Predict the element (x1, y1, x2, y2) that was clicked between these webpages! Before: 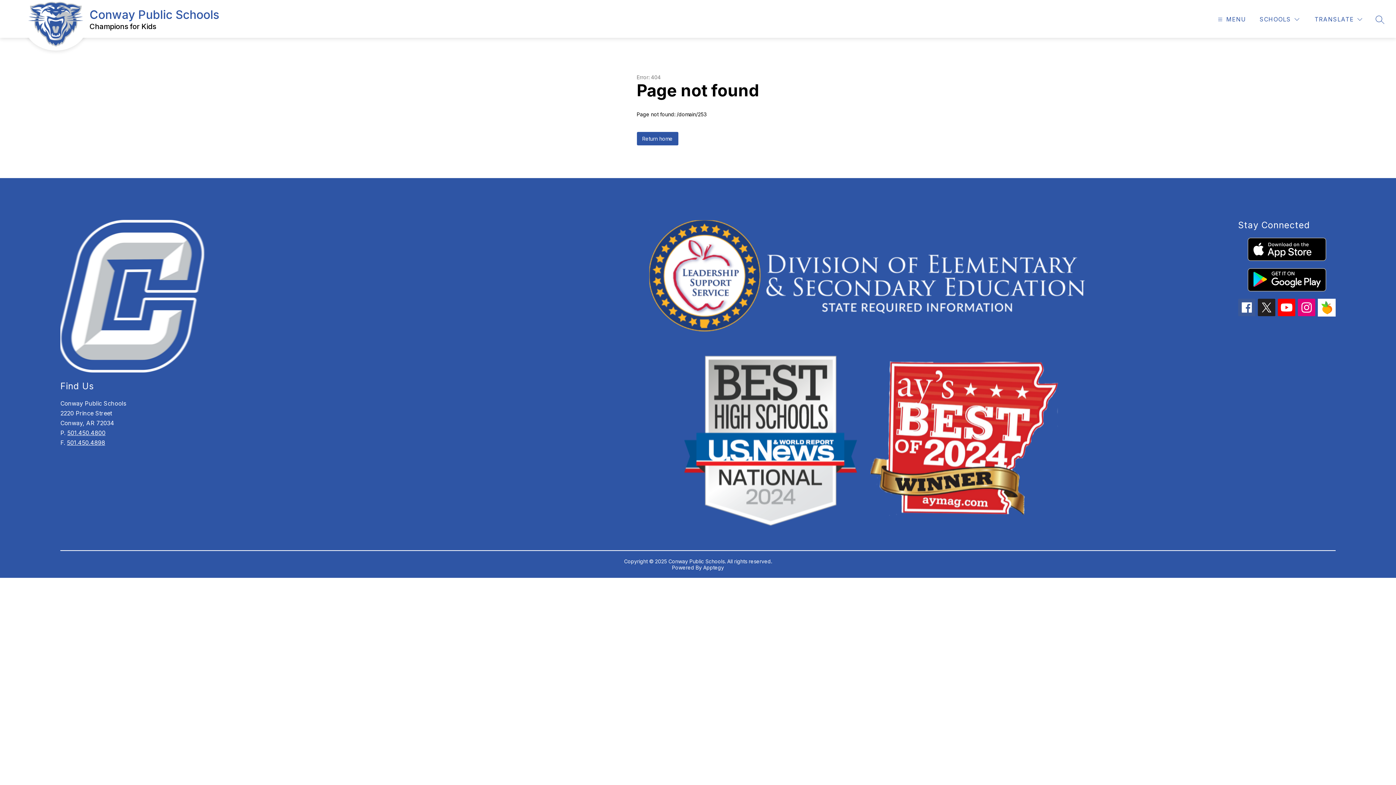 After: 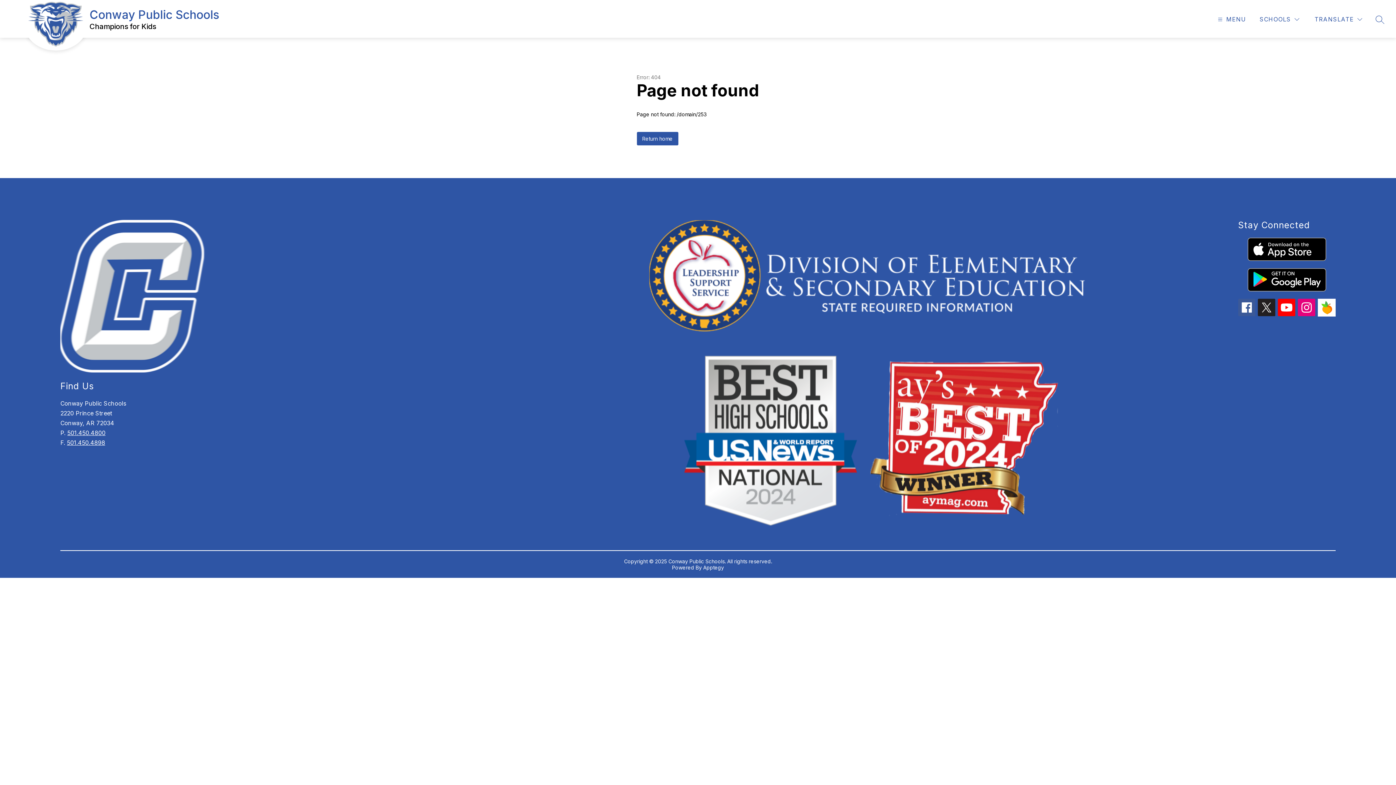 Action: bbox: (1238, 268, 1335, 291)